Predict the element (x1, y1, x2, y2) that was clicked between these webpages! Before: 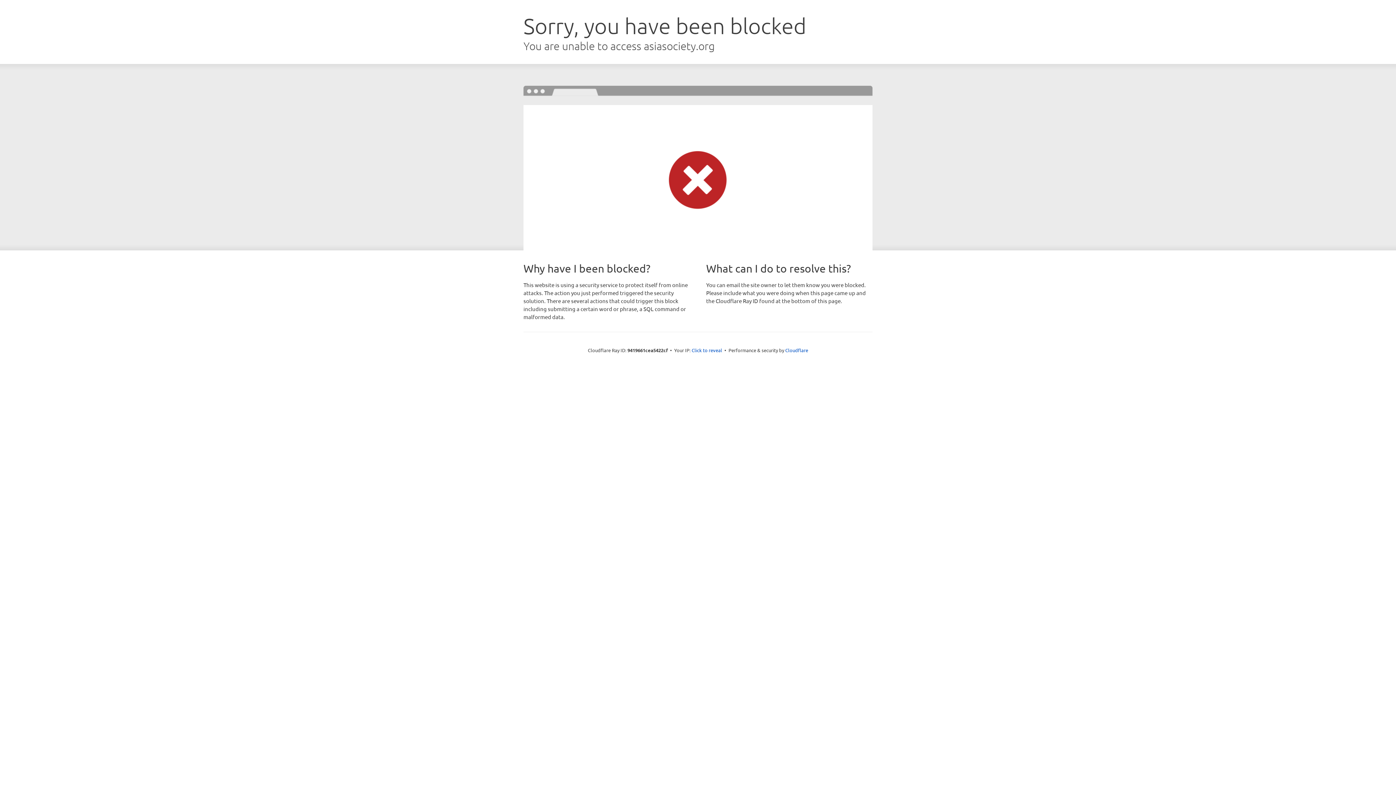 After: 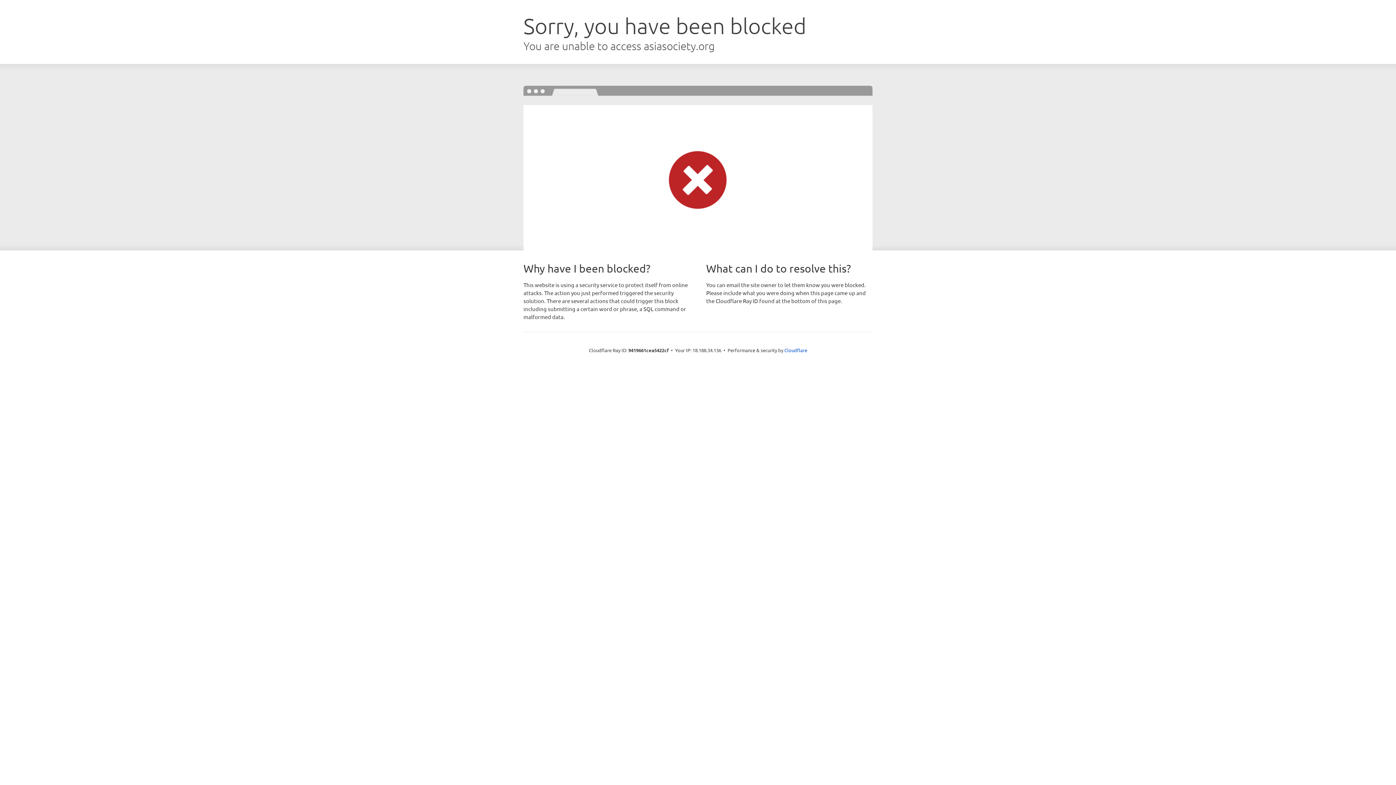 Action: label: Click to reveal bbox: (691, 346, 722, 353)